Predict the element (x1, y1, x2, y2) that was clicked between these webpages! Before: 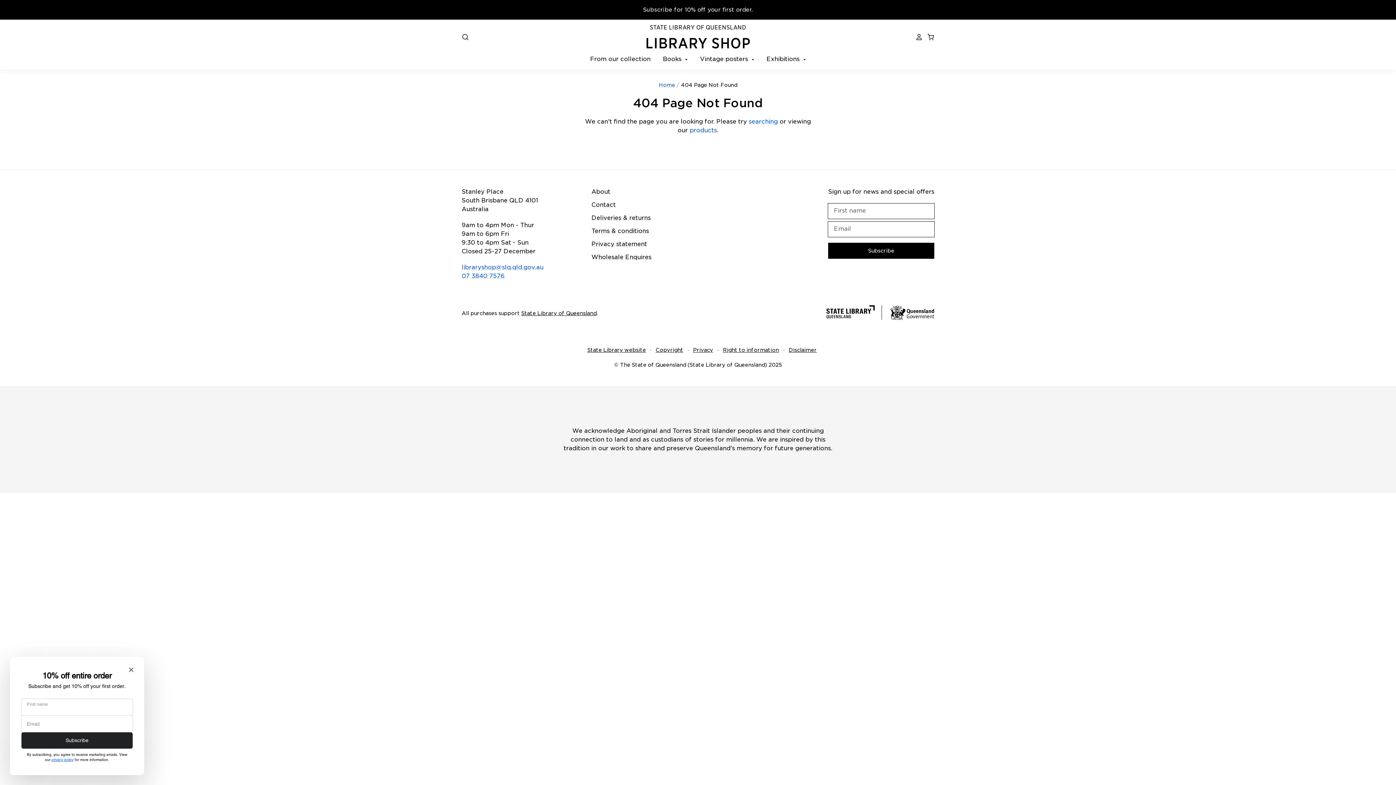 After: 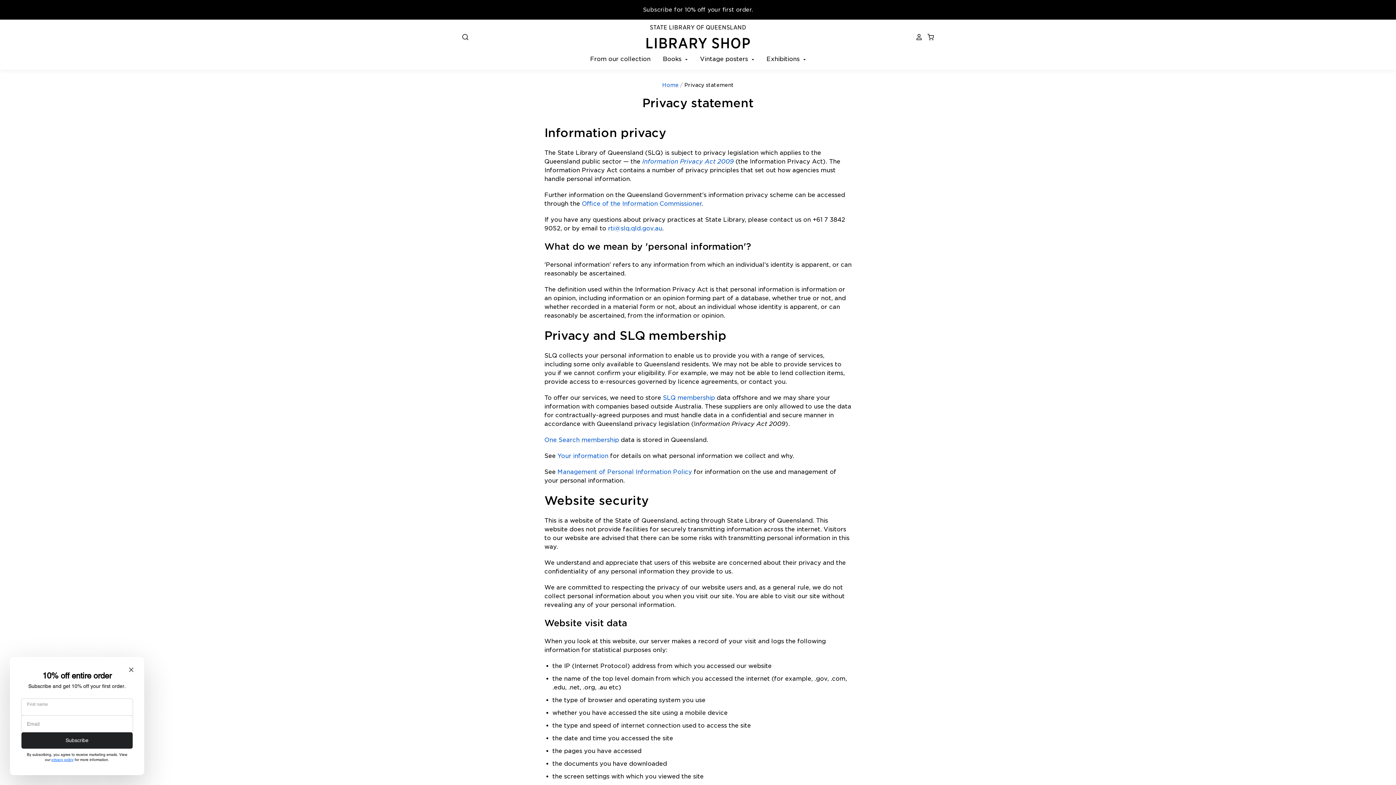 Action: bbox: (693, 347, 713, 353) label: Privacy